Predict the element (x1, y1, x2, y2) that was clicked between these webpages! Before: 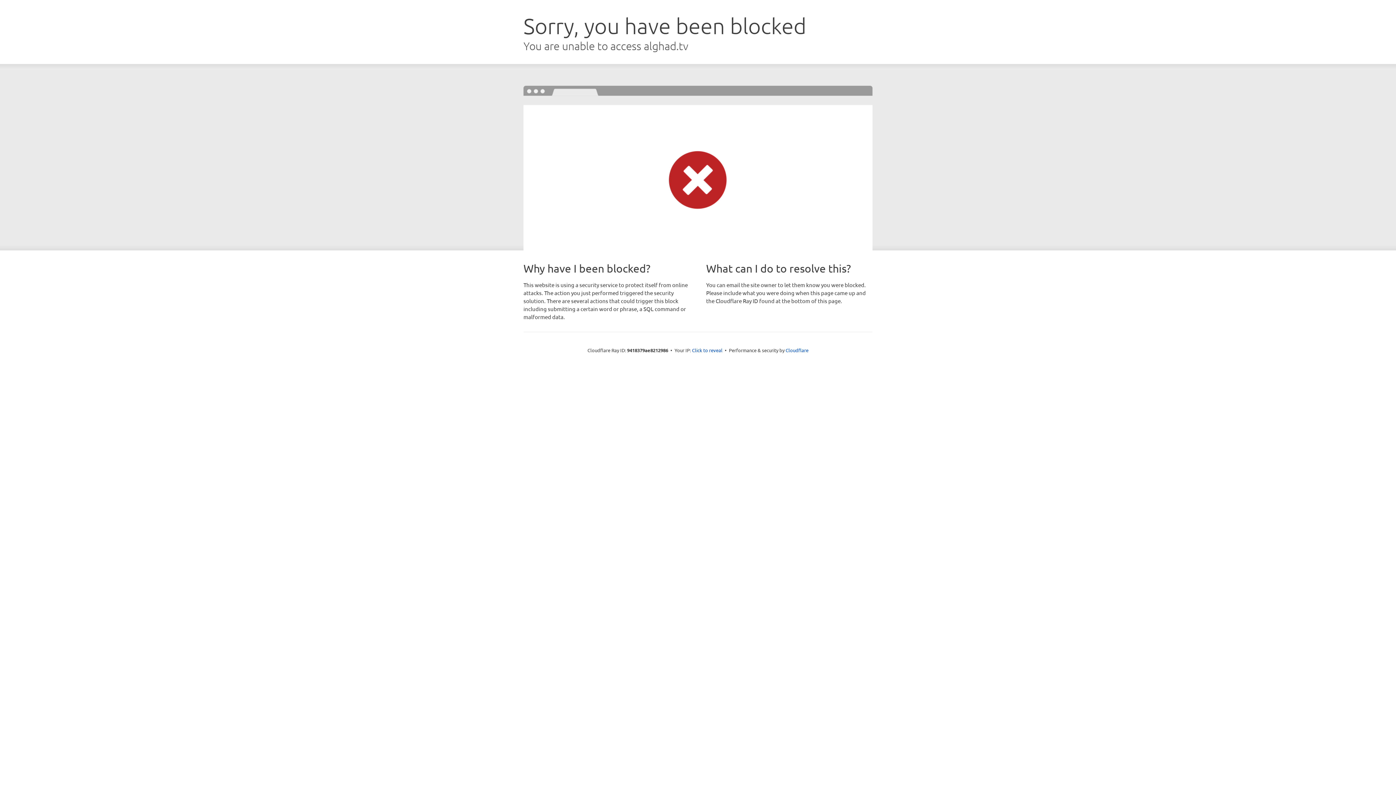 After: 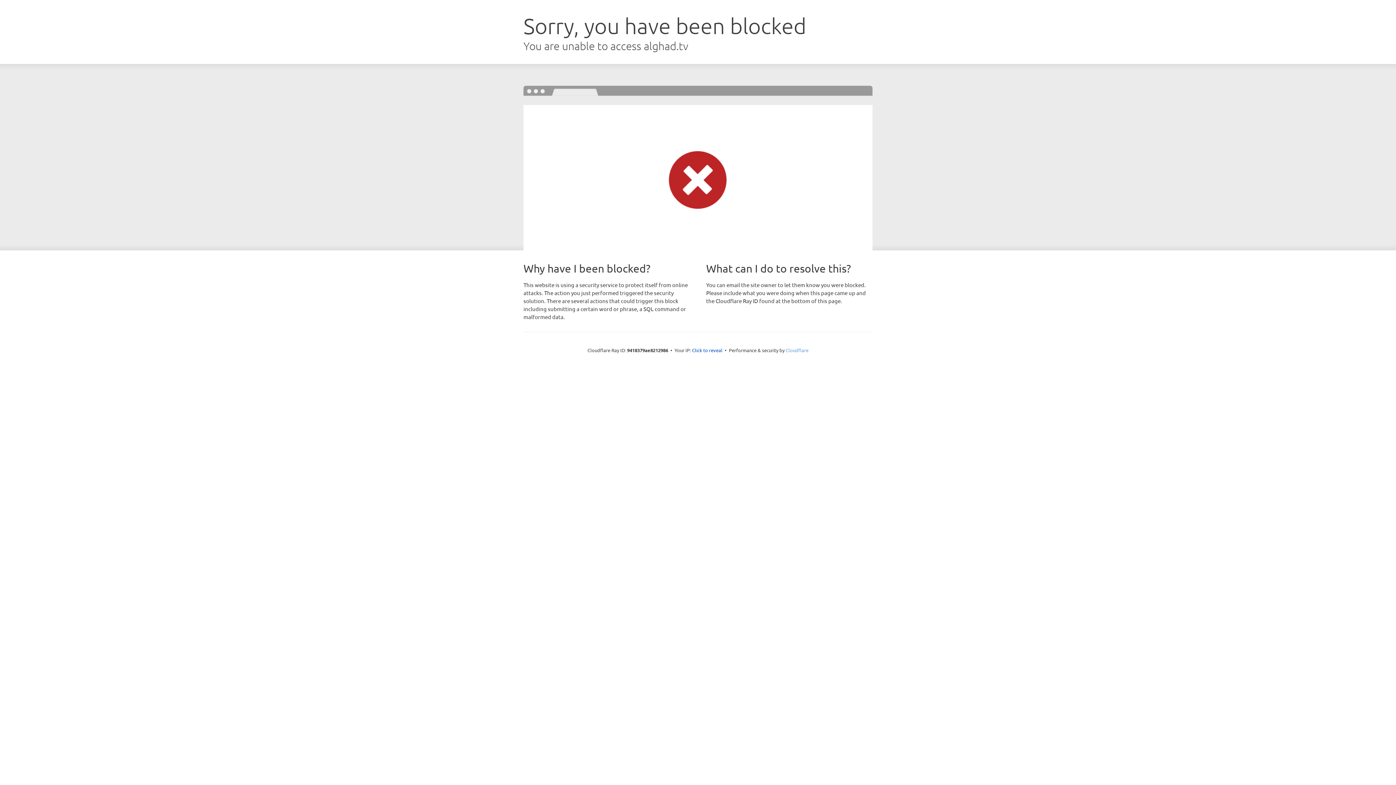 Action: label: Cloudflare bbox: (785, 347, 808, 353)